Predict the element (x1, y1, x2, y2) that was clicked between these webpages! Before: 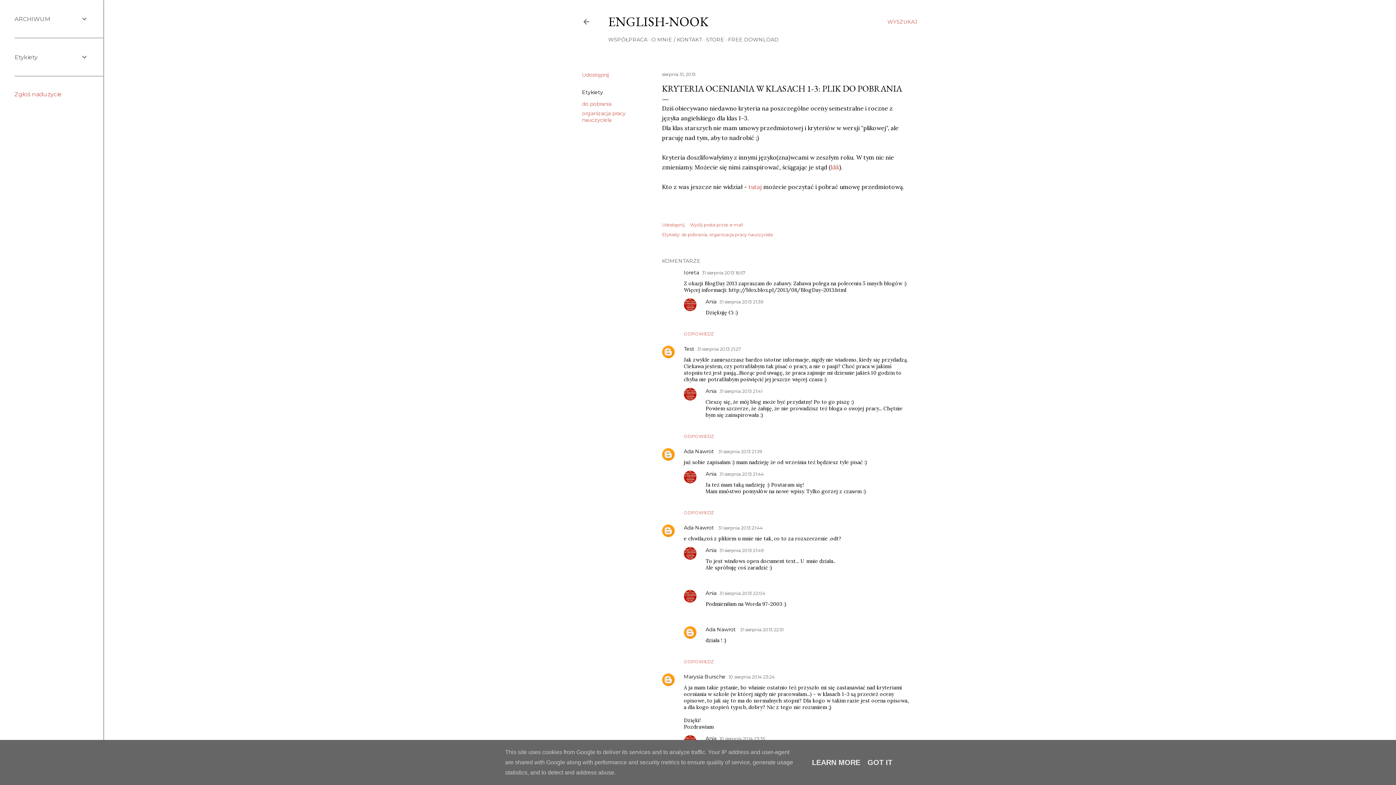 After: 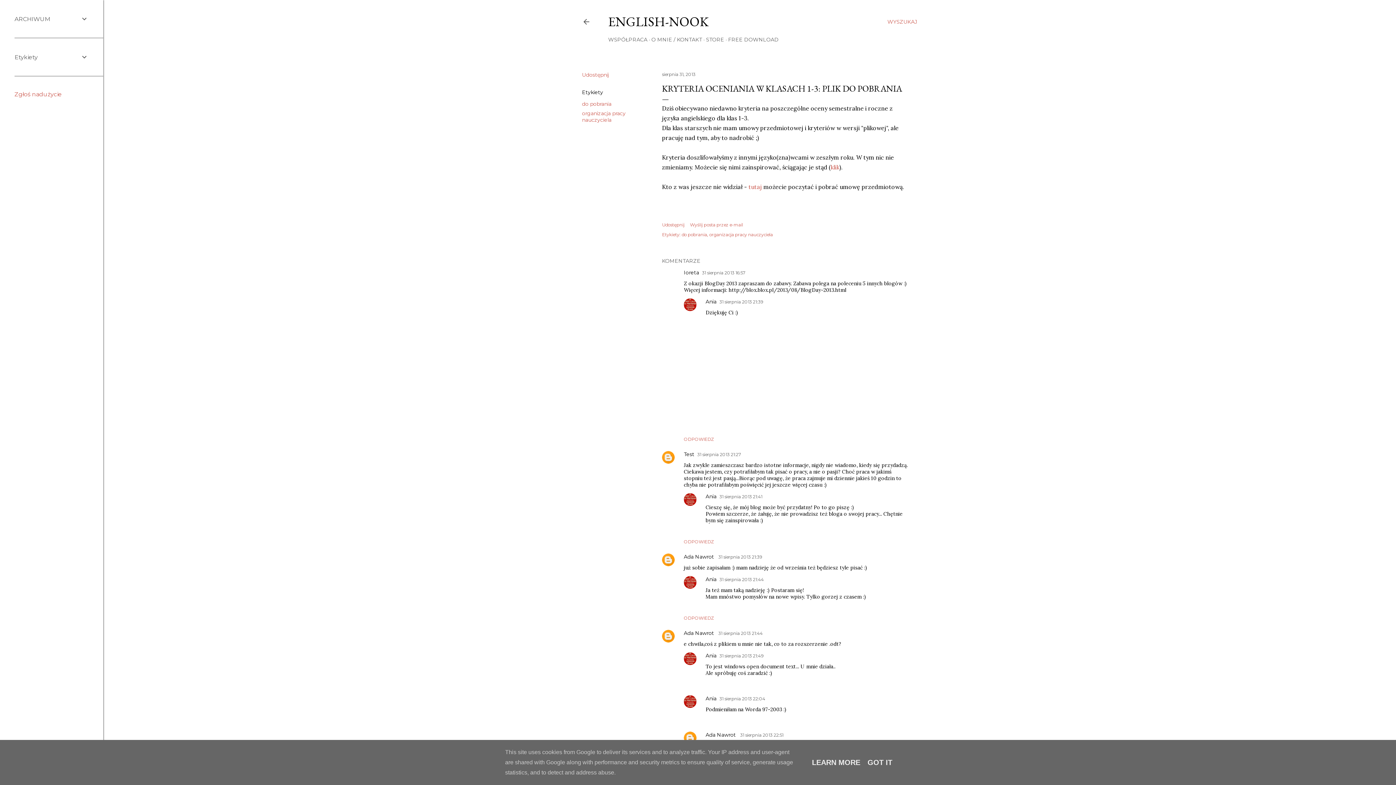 Action: label: ODPOWIEDZ bbox: (684, 331, 714, 336)